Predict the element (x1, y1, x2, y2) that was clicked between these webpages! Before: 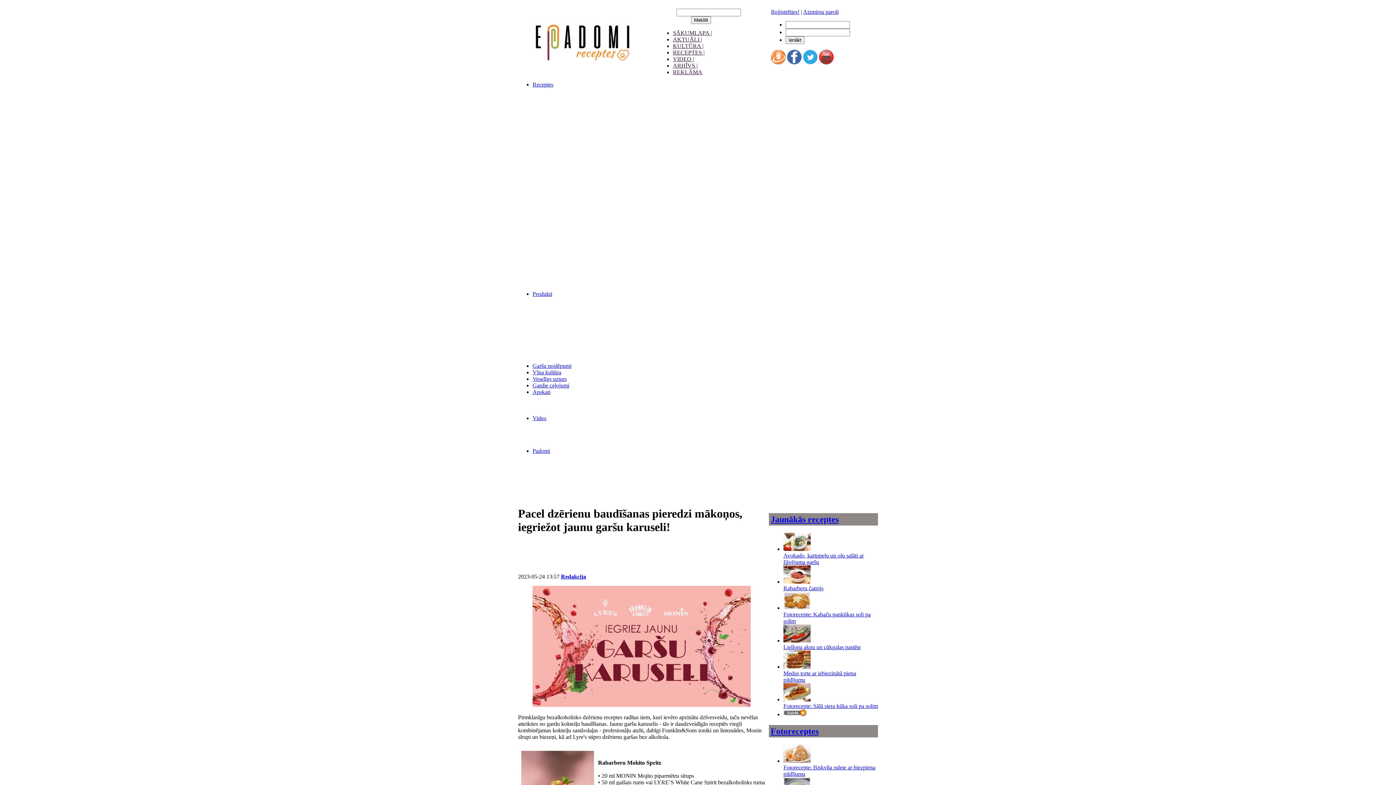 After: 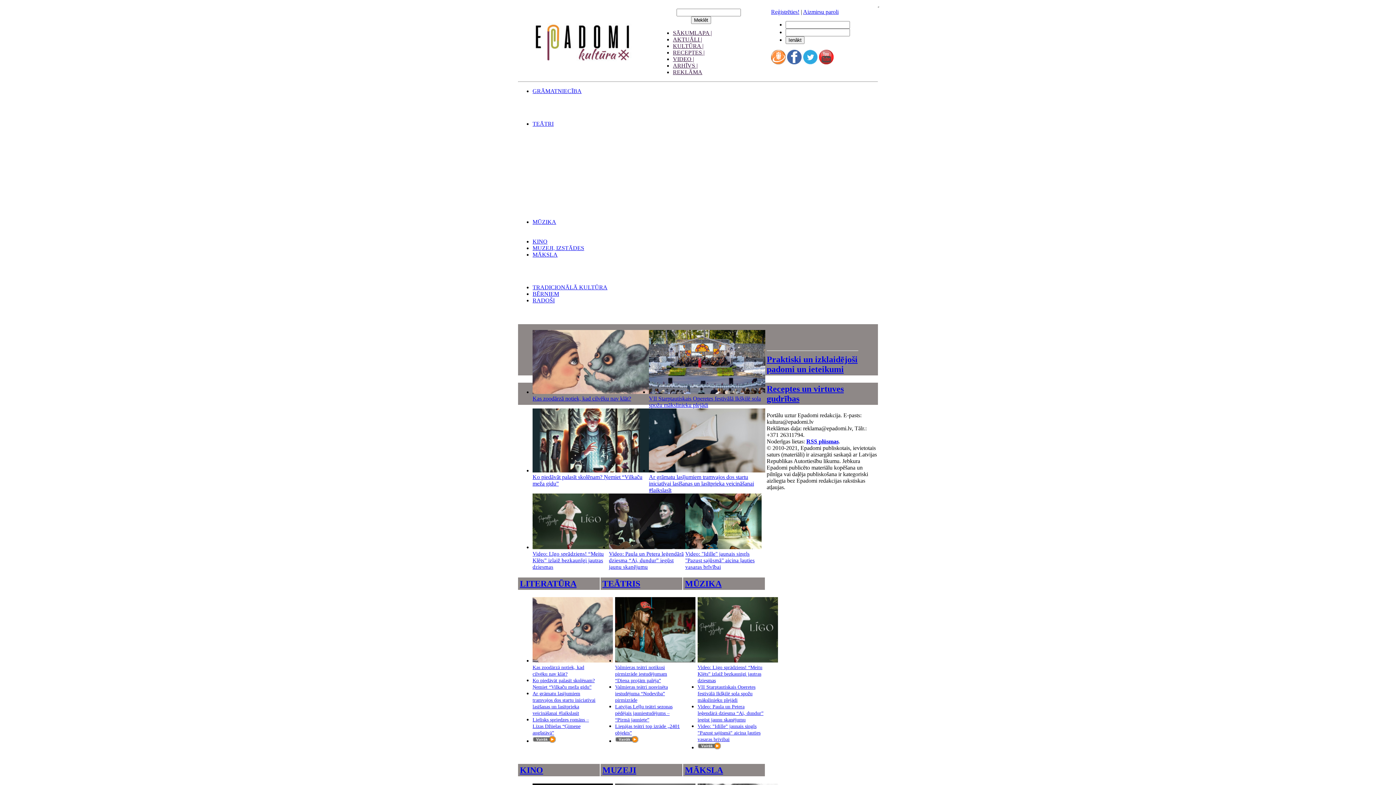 Action: label: KULTŪRA | bbox: (673, 42, 703, 49)